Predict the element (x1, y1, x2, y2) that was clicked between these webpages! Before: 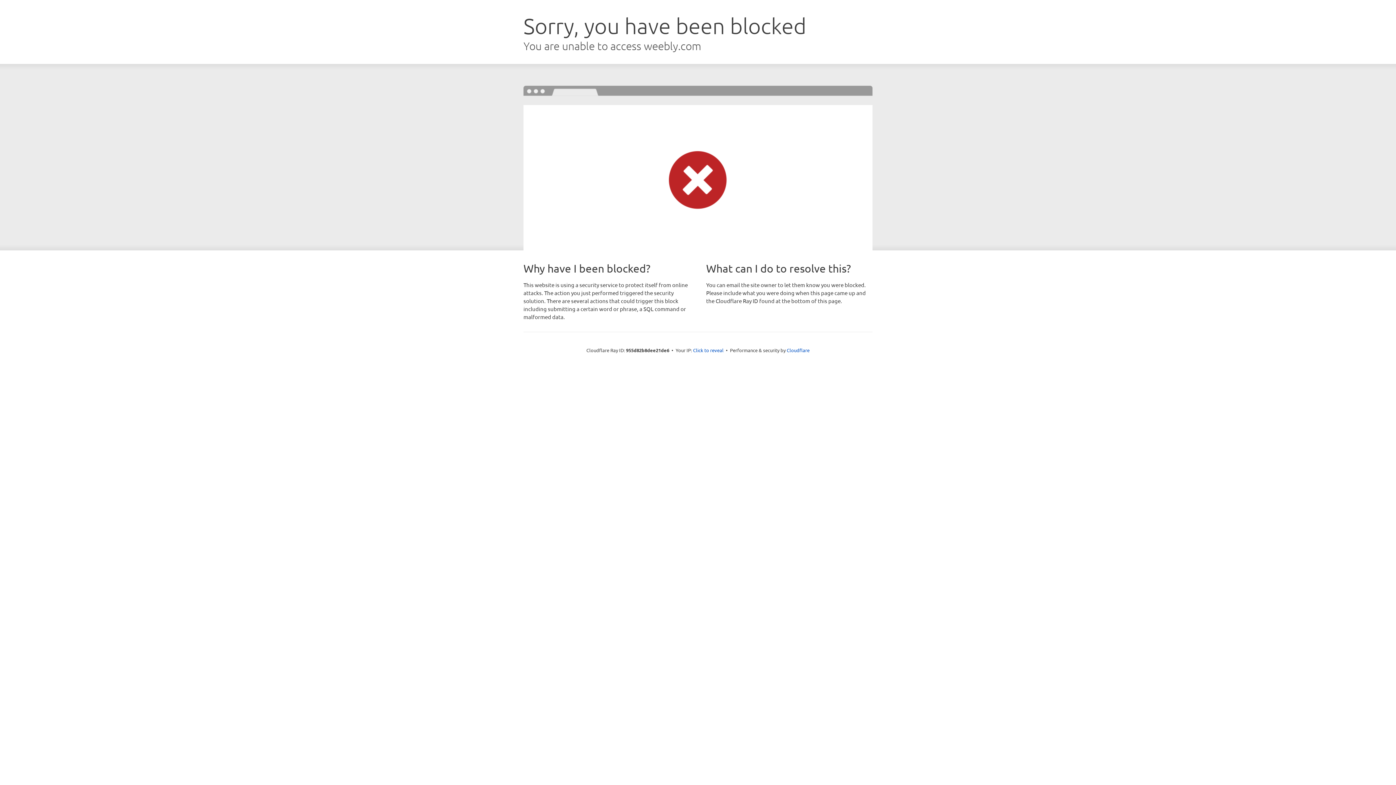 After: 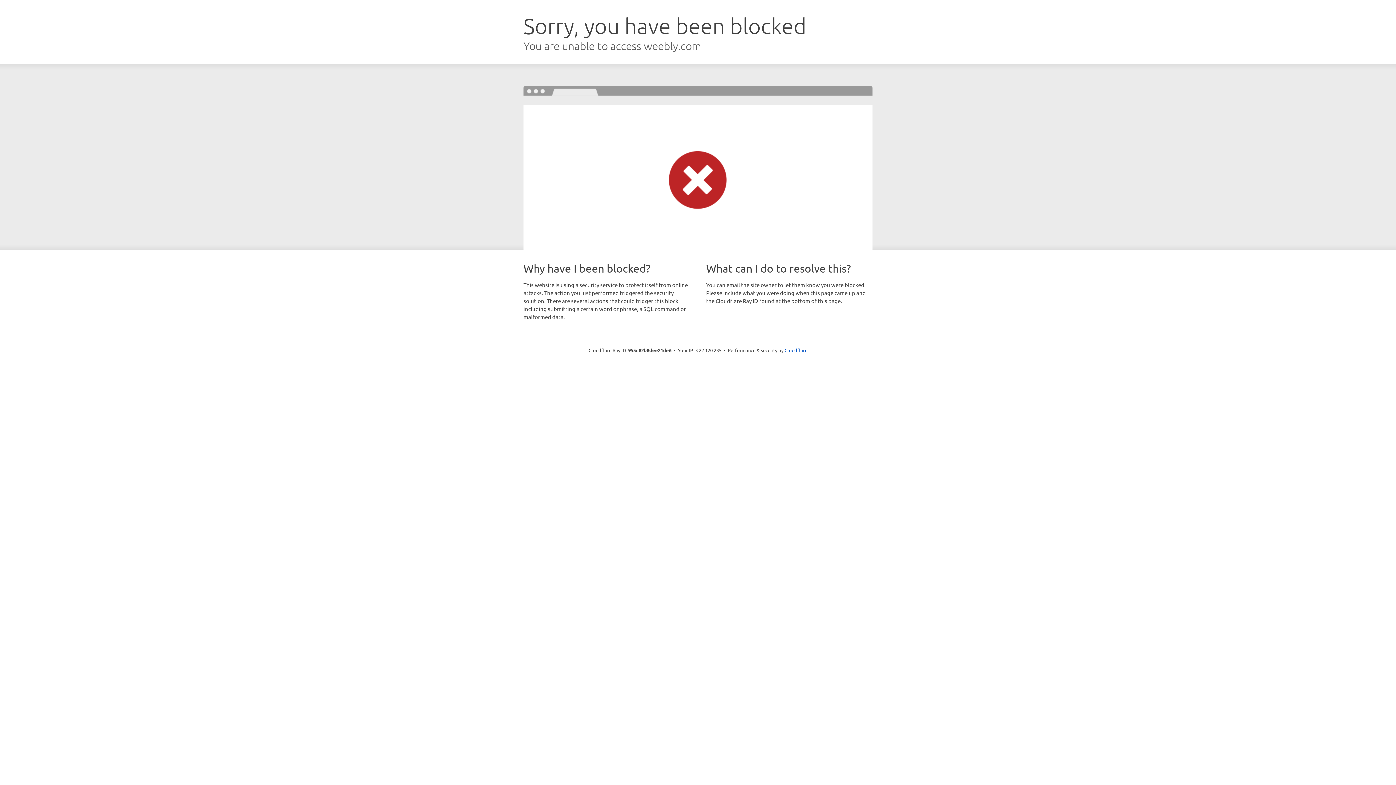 Action: bbox: (693, 346, 723, 353) label: Click to reveal